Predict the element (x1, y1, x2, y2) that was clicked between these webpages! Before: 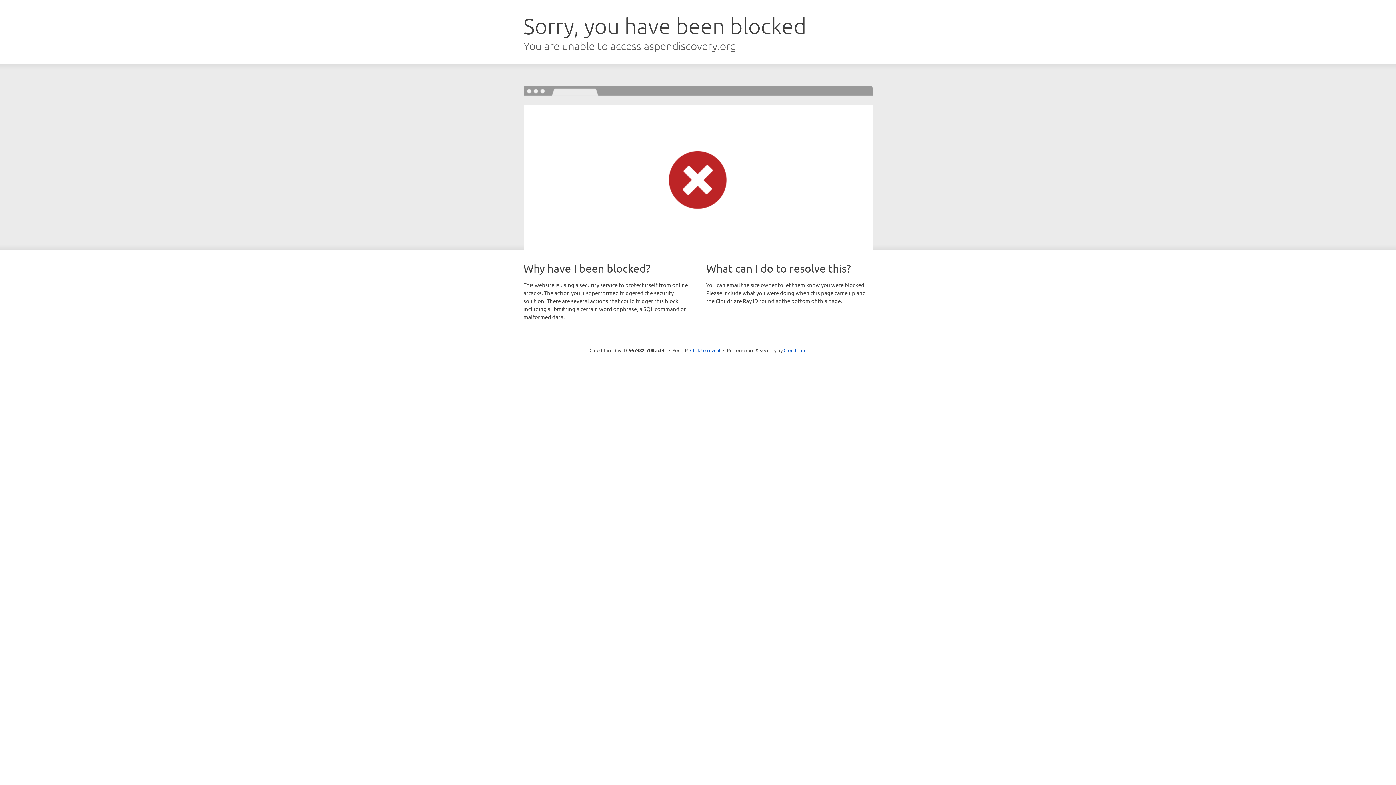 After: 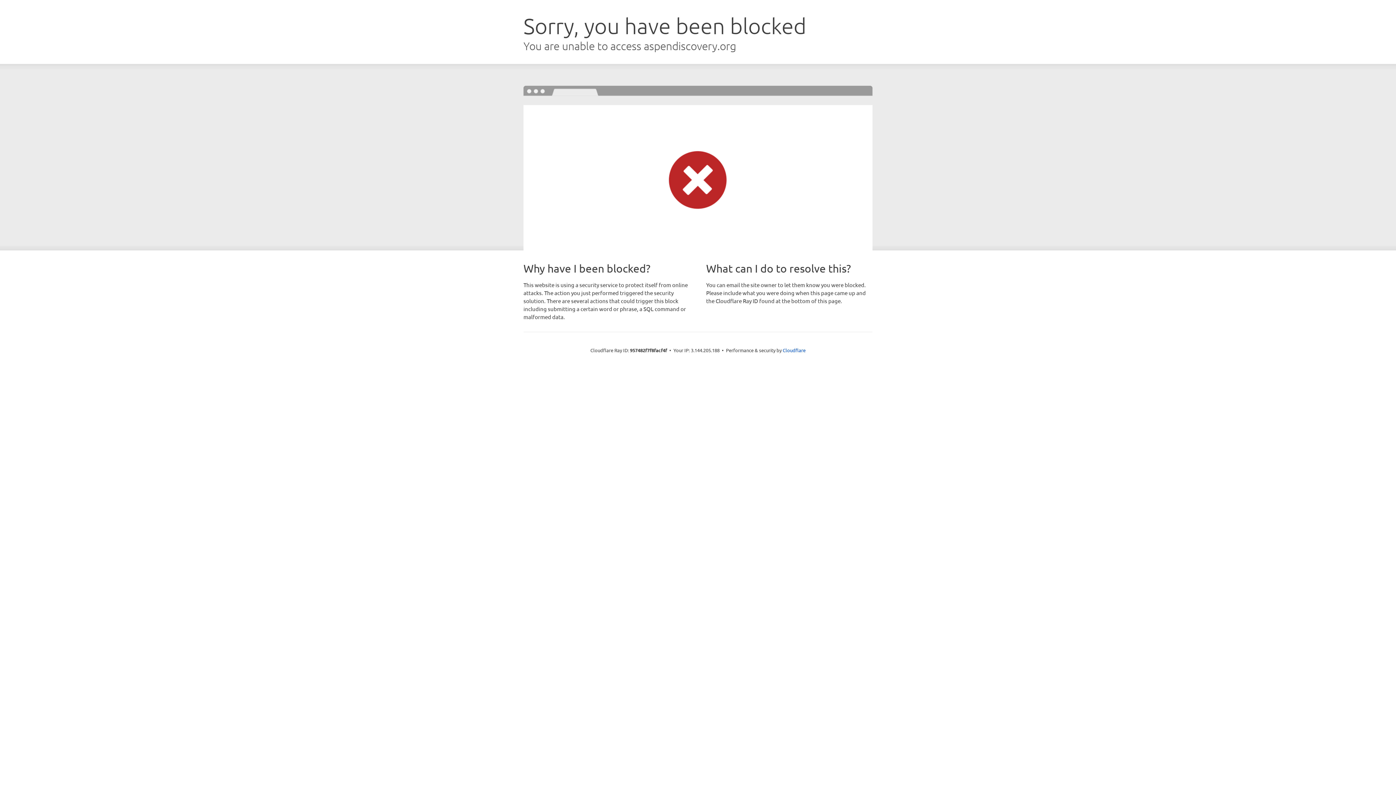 Action: label: Click to reveal bbox: (690, 346, 720, 353)